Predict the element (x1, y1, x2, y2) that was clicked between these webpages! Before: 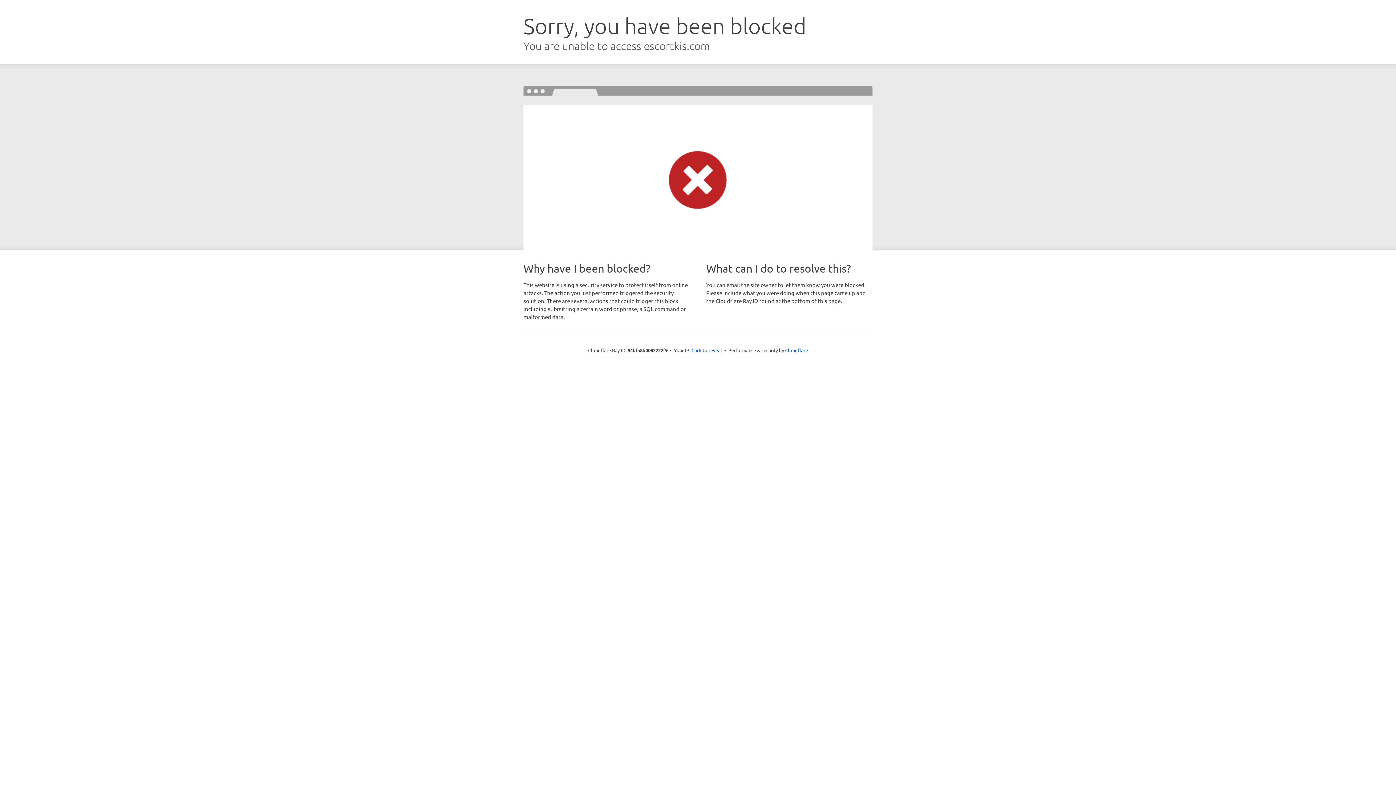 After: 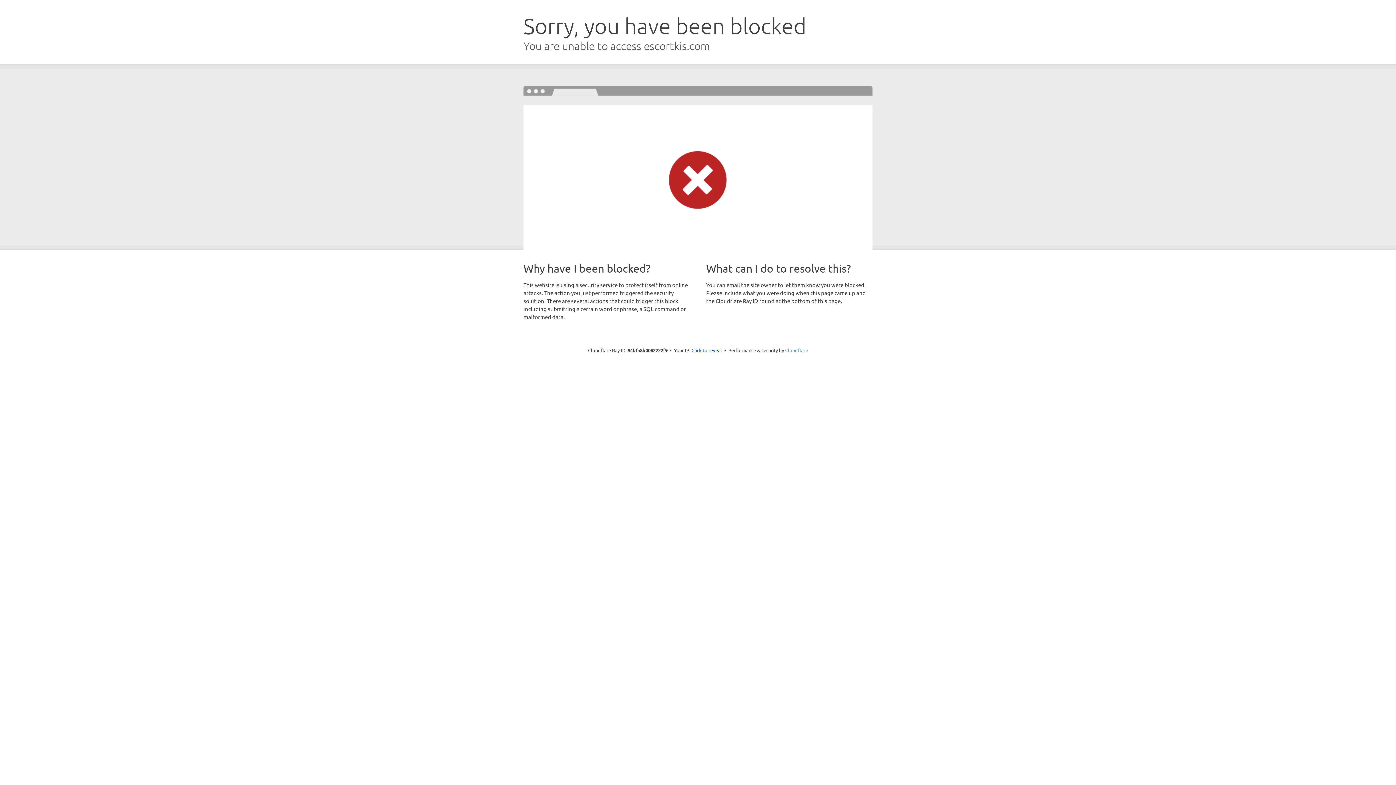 Action: bbox: (785, 347, 808, 353) label: Cloudflare